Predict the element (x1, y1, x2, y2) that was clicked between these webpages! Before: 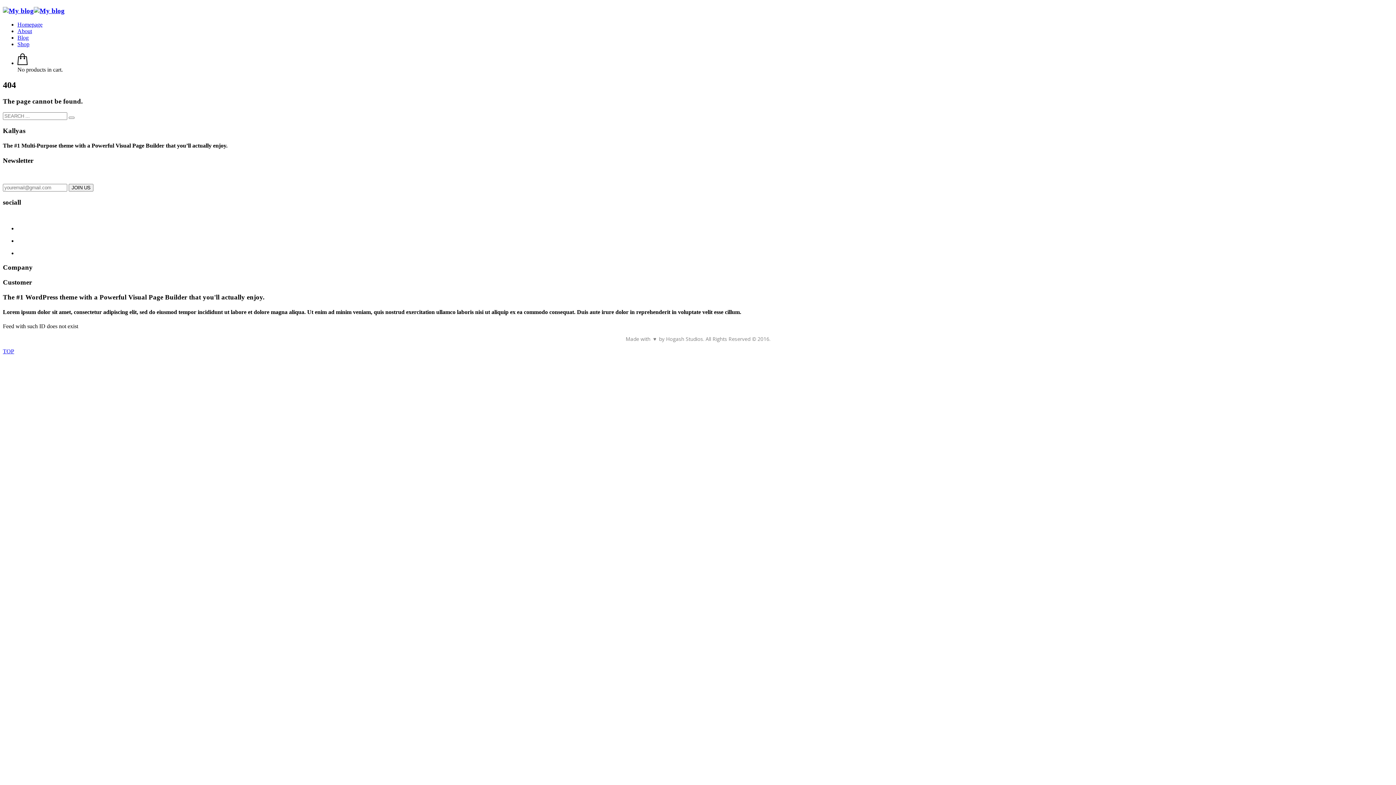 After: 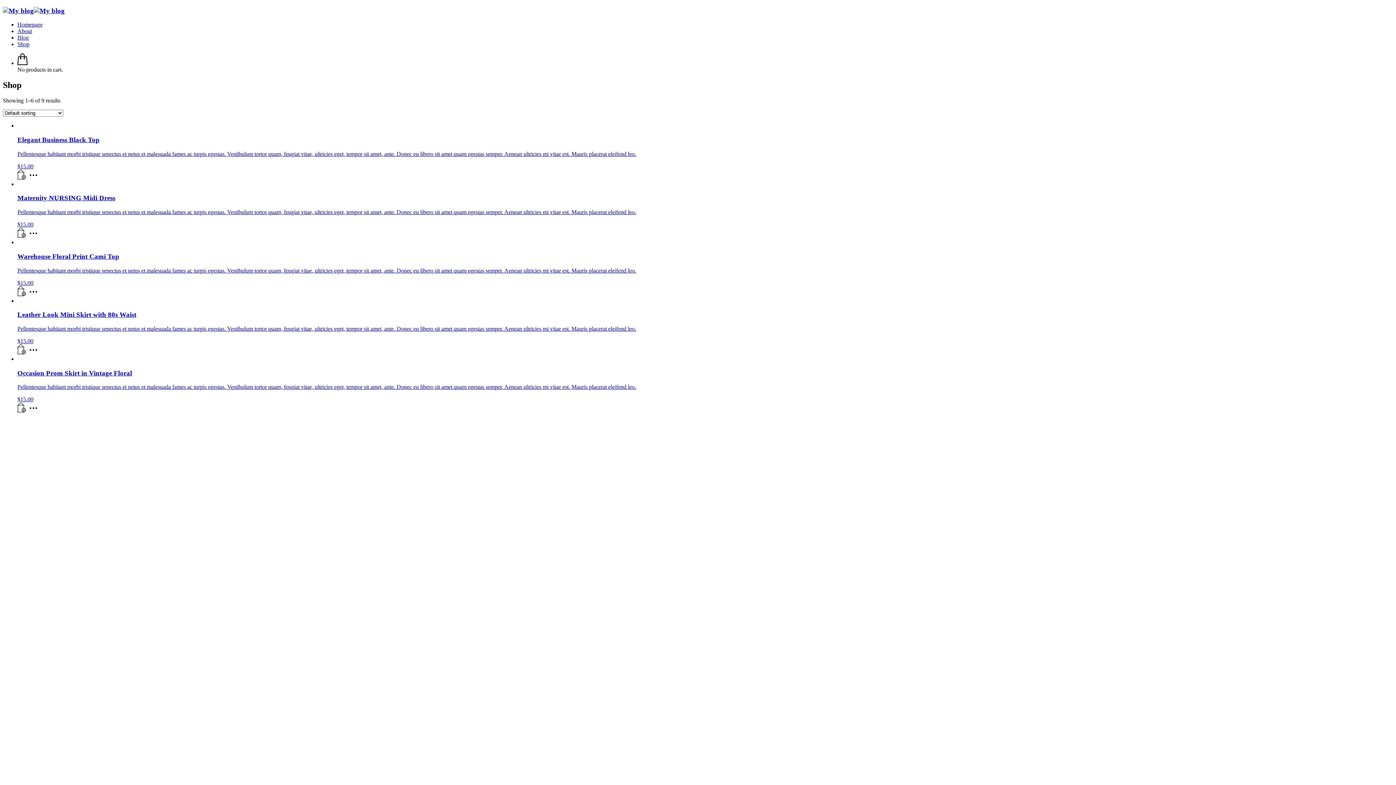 Action: bbox: (17, 41, 29, 47) label: Shop